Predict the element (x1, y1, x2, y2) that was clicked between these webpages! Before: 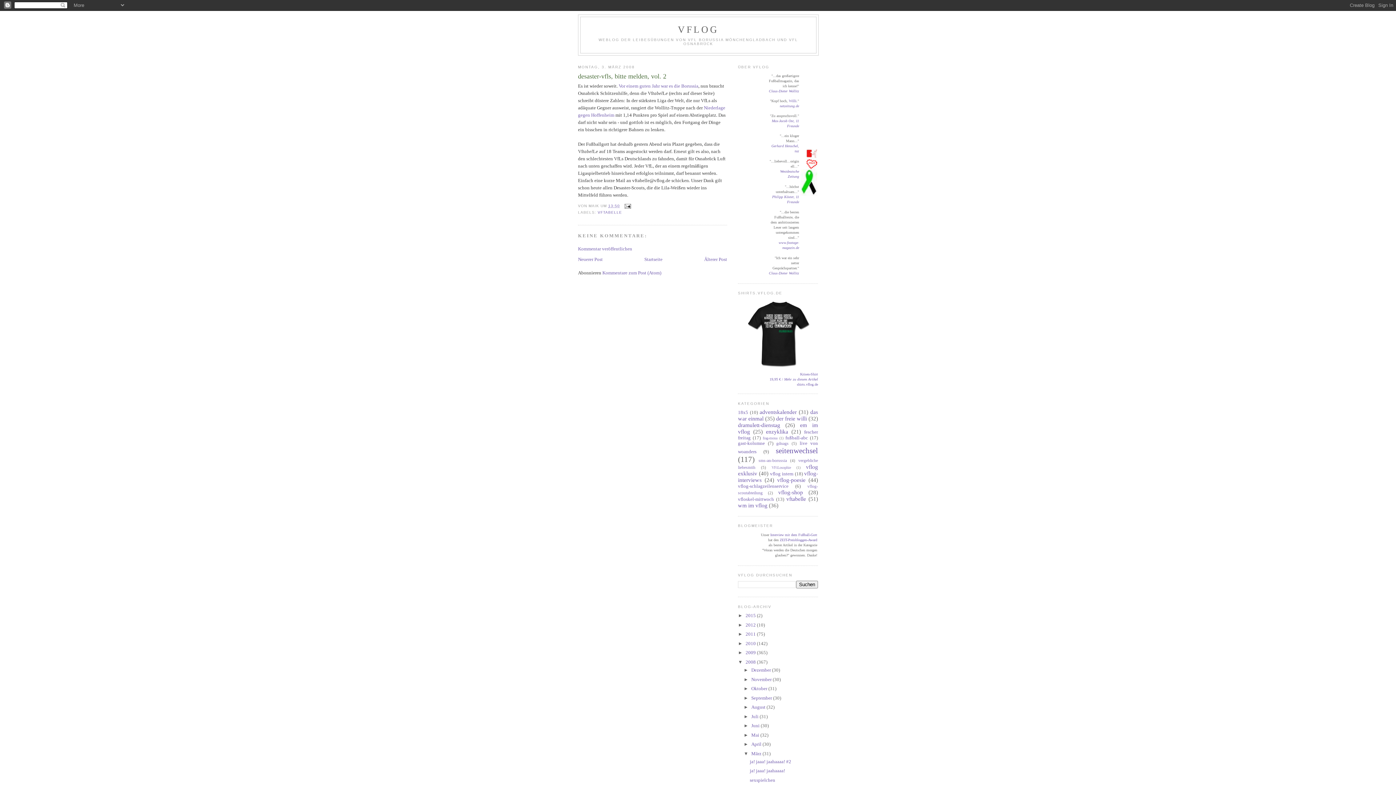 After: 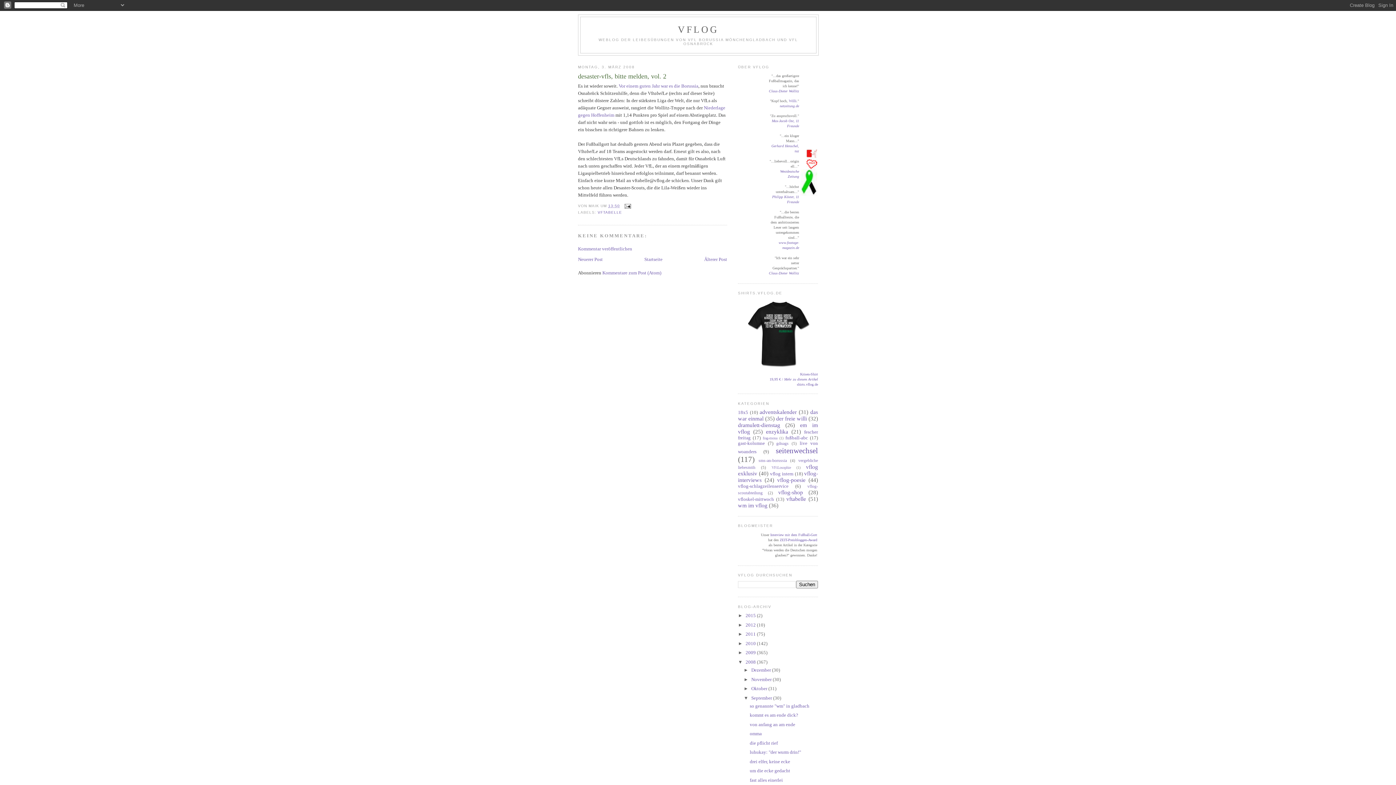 Action: bbox: (743, 695, 751, 700) label: ►  